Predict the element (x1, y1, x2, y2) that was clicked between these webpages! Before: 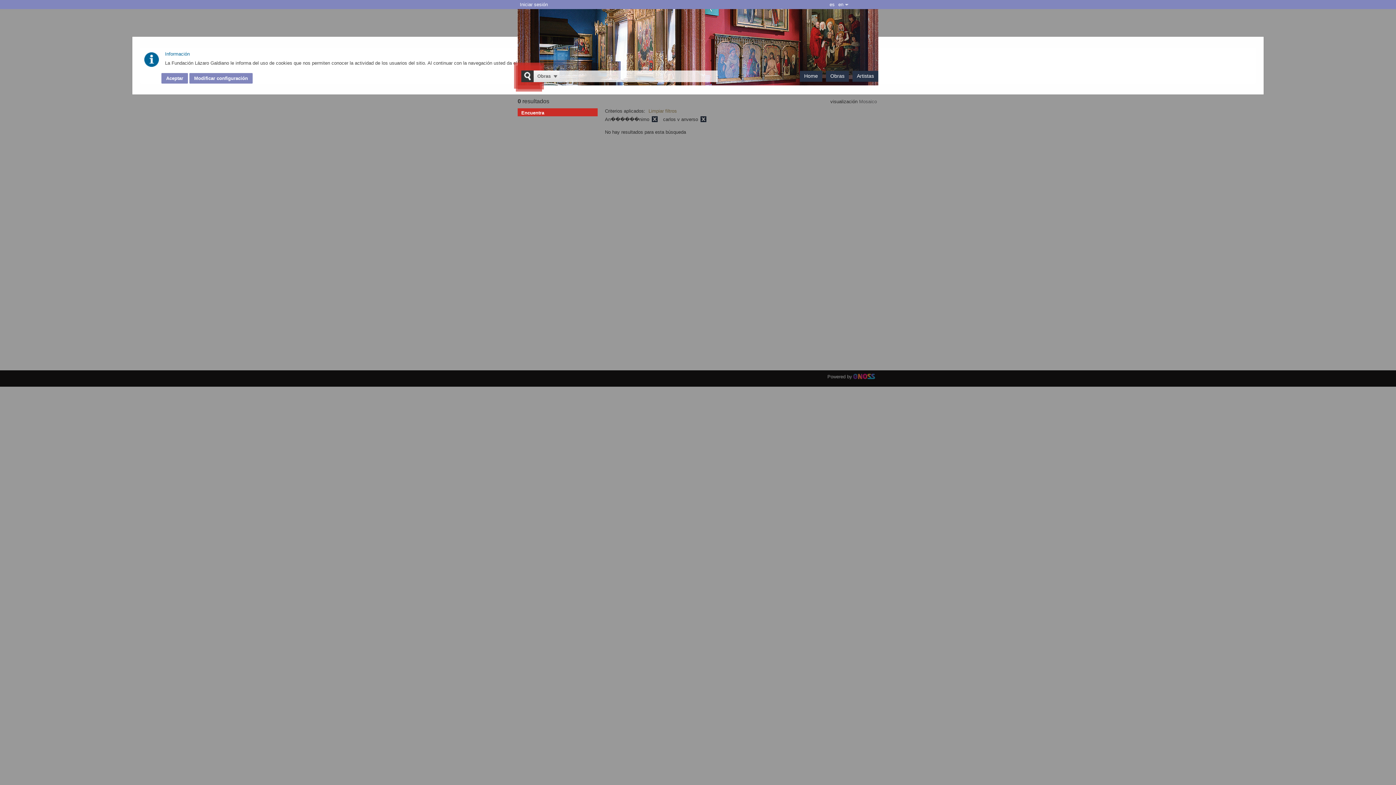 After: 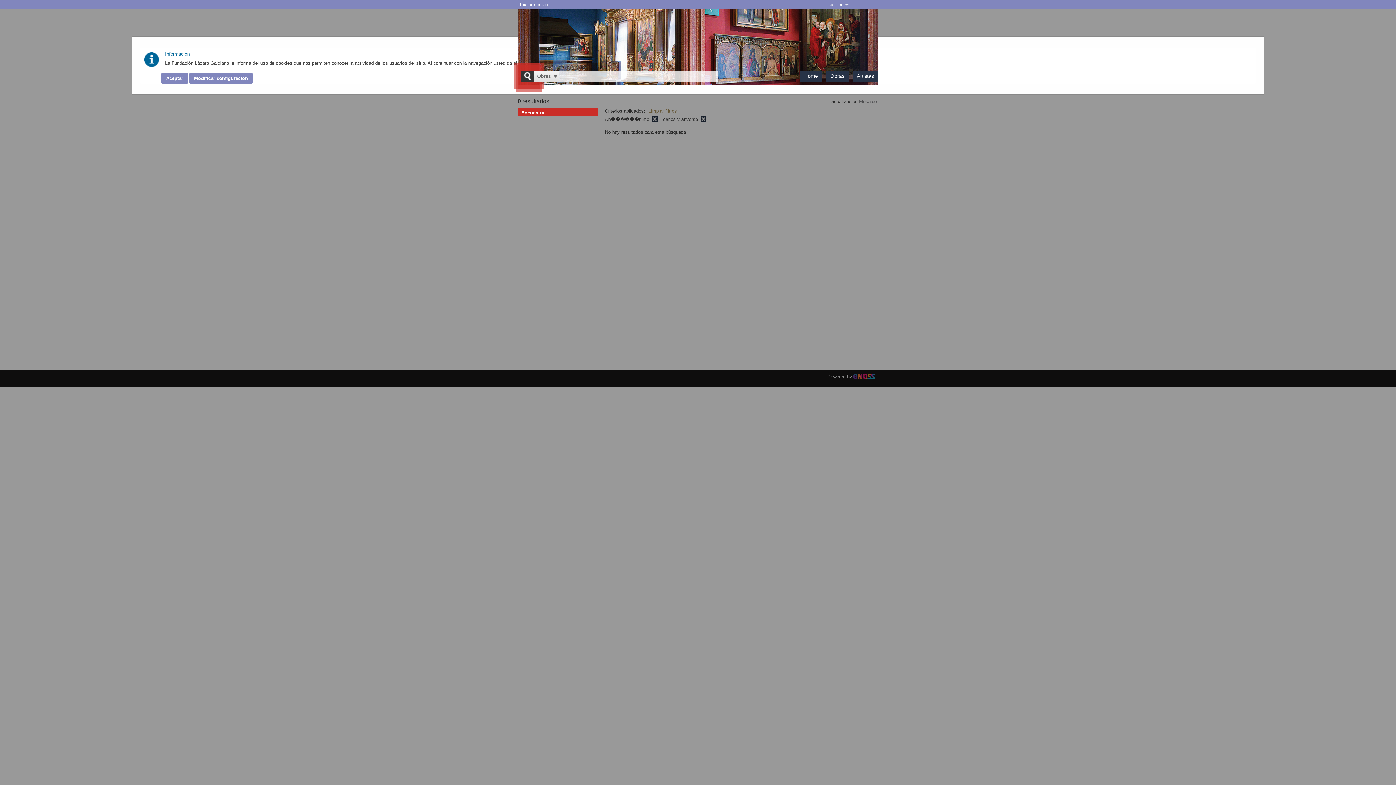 Action: label: Mosaico bbox: (859, 98, 877, 104)